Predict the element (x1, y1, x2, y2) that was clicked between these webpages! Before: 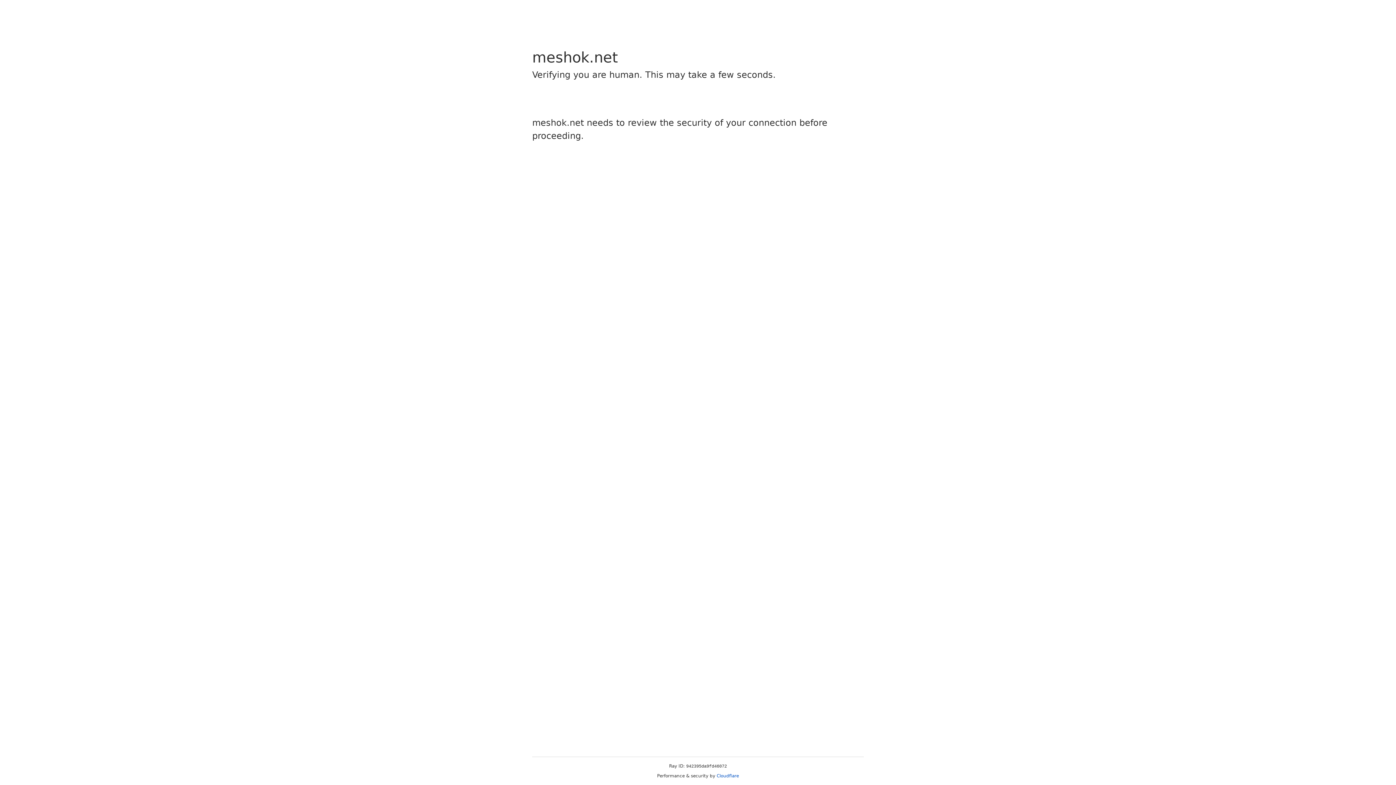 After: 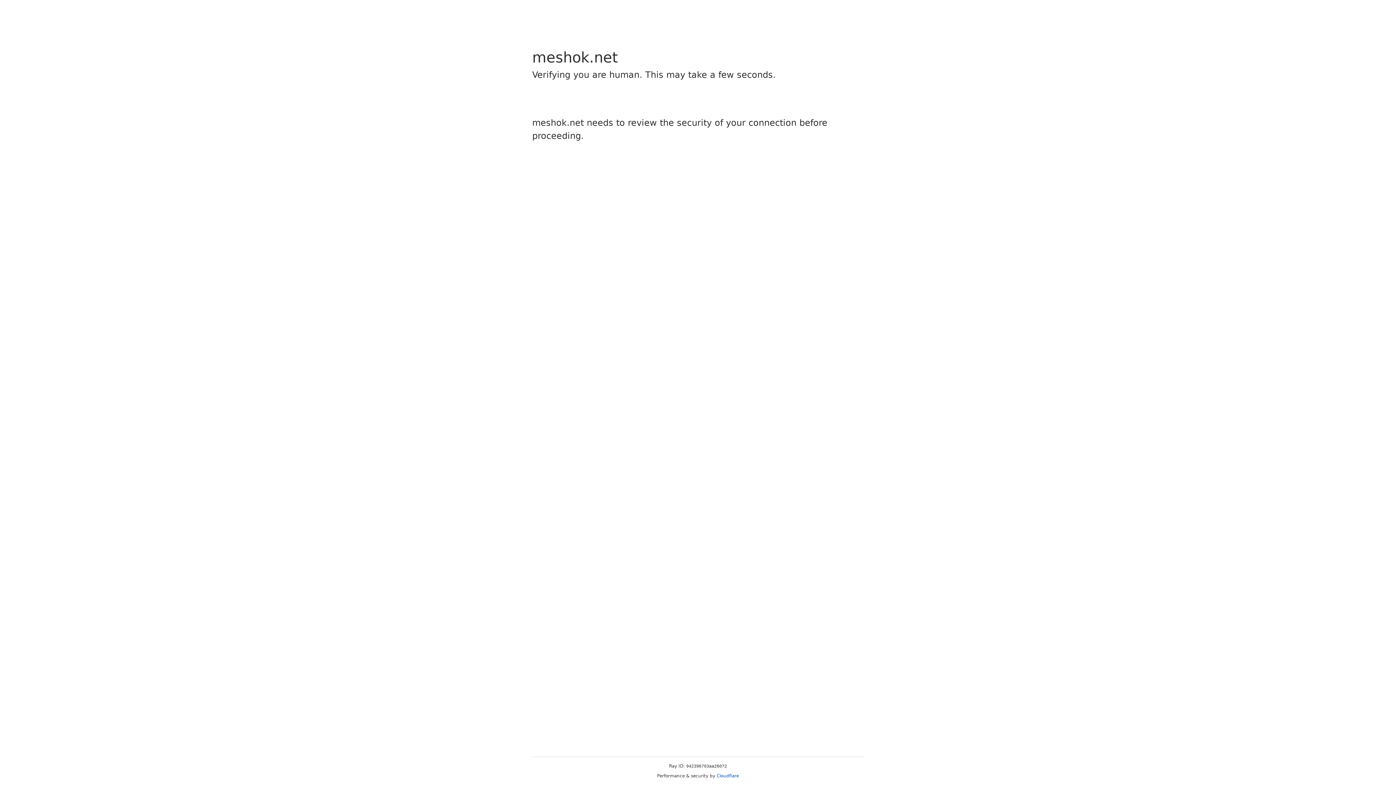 Action: bbox: (716, 773, 739, 778) label: Cloudflare